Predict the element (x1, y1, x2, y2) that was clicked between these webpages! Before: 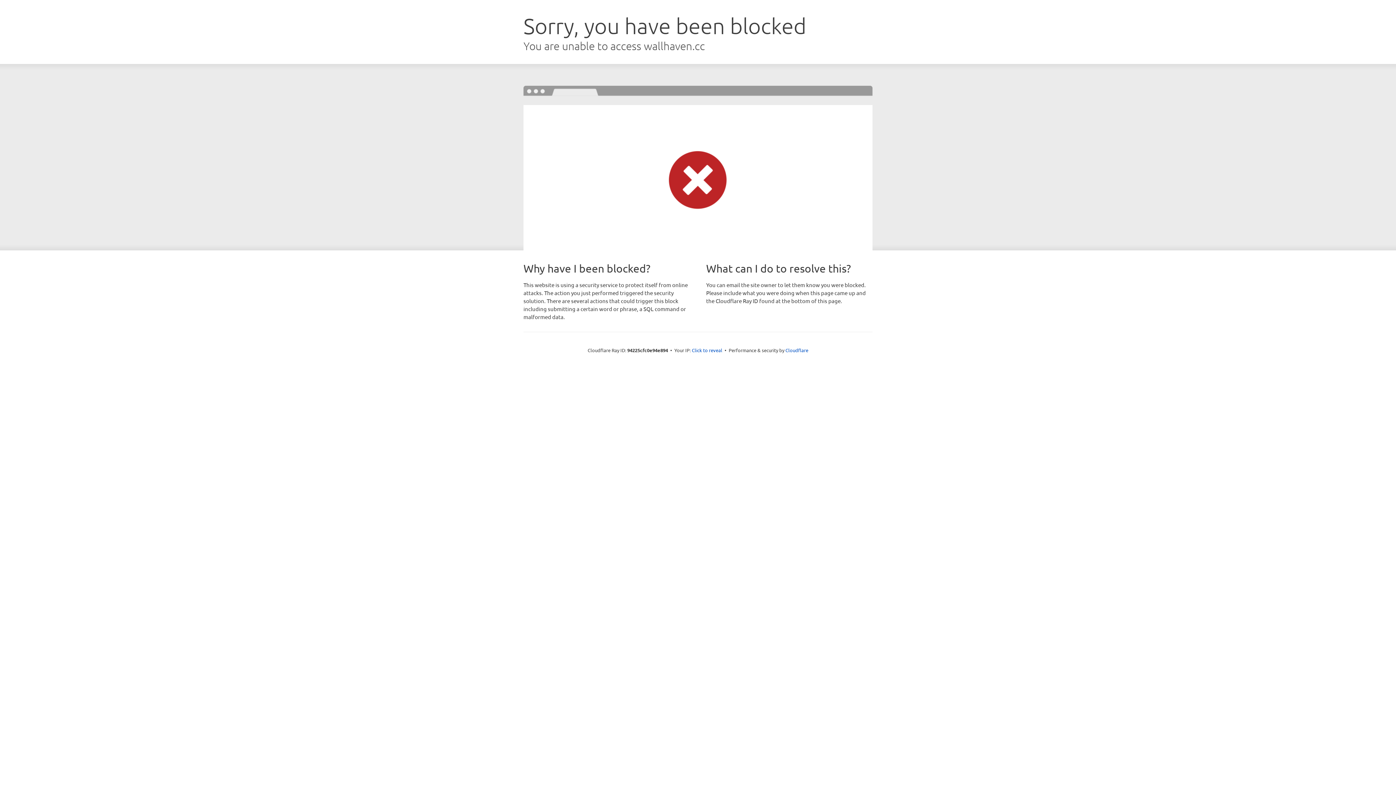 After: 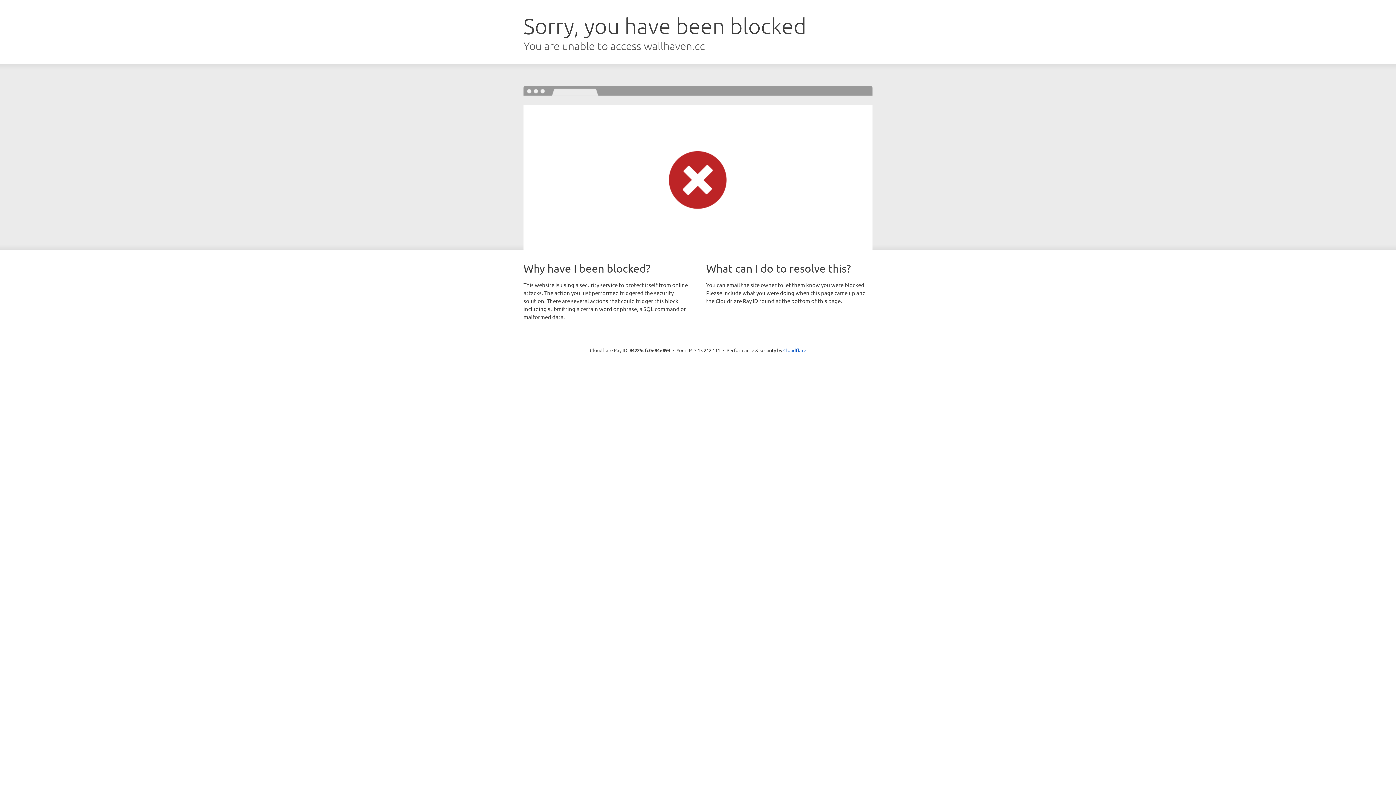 Action: label: Click to reveal bbox: (692, 346, 722, 353)